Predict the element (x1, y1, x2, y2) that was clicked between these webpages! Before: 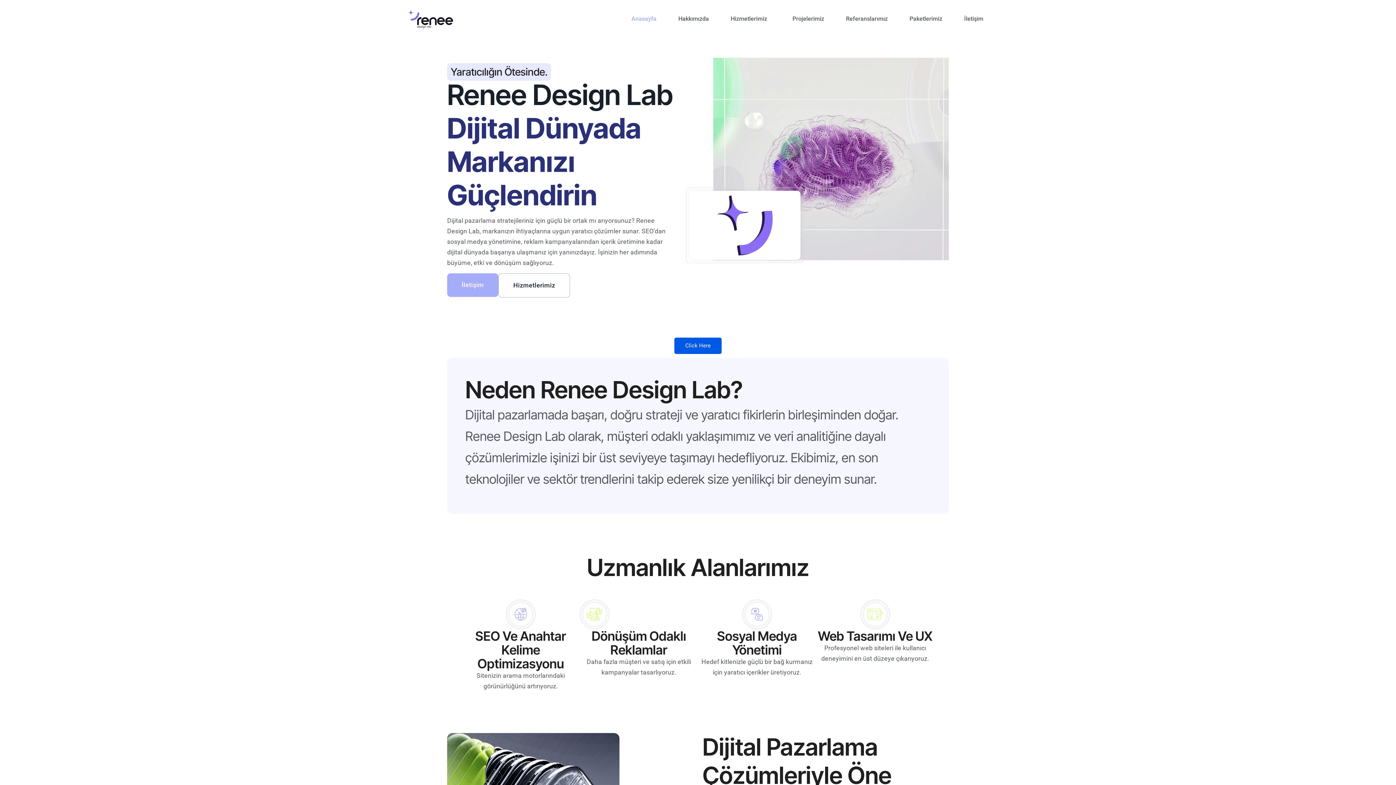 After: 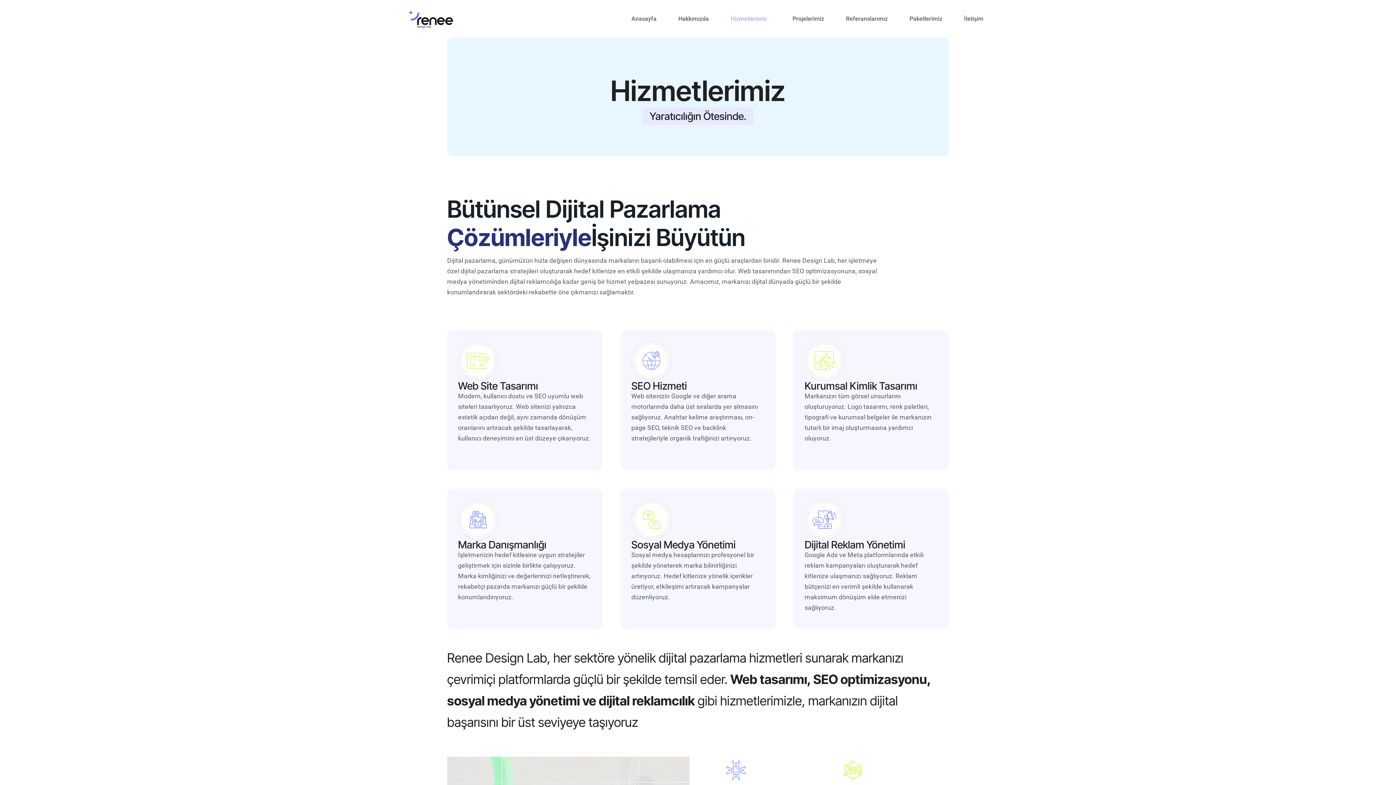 Action: label: Hizmetlerimiz bbox: (498, 273, 570, 297)